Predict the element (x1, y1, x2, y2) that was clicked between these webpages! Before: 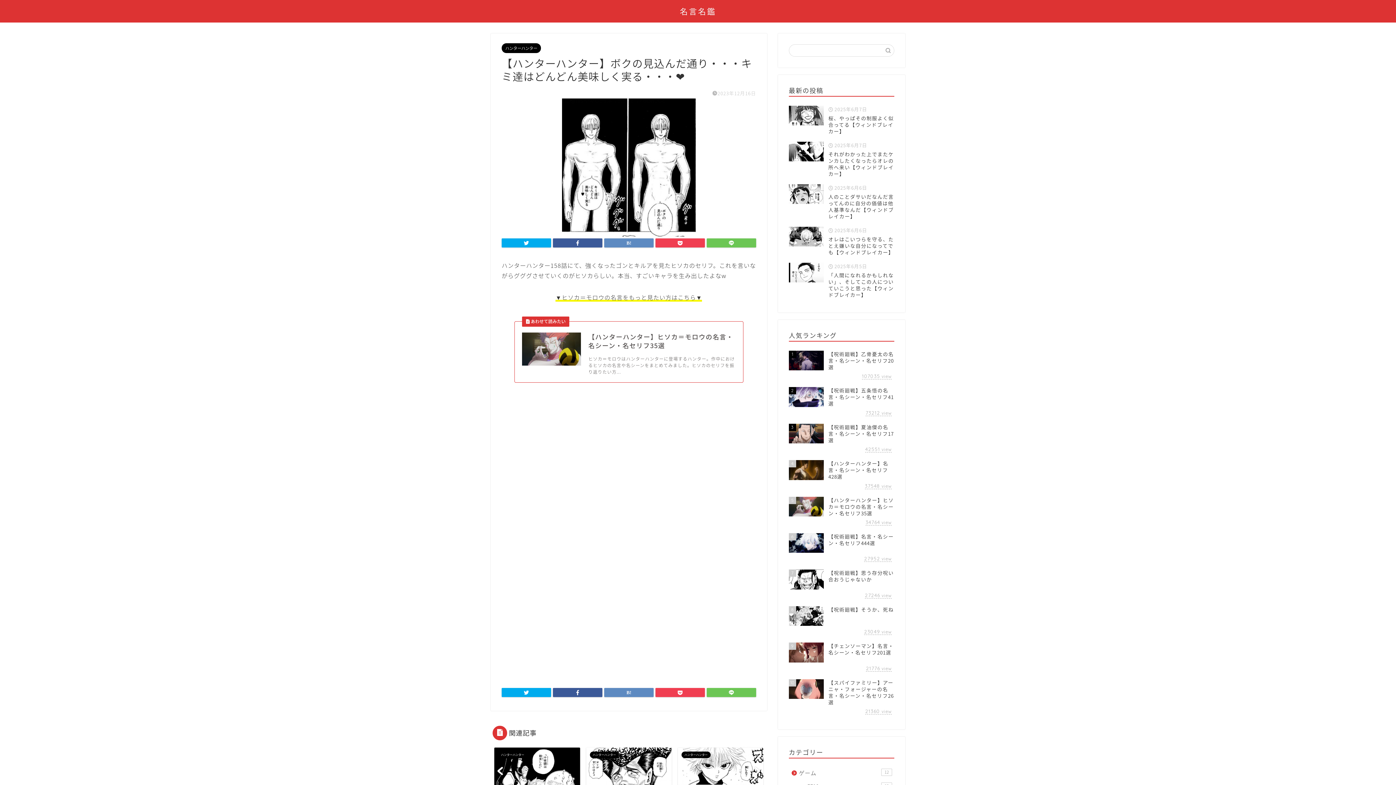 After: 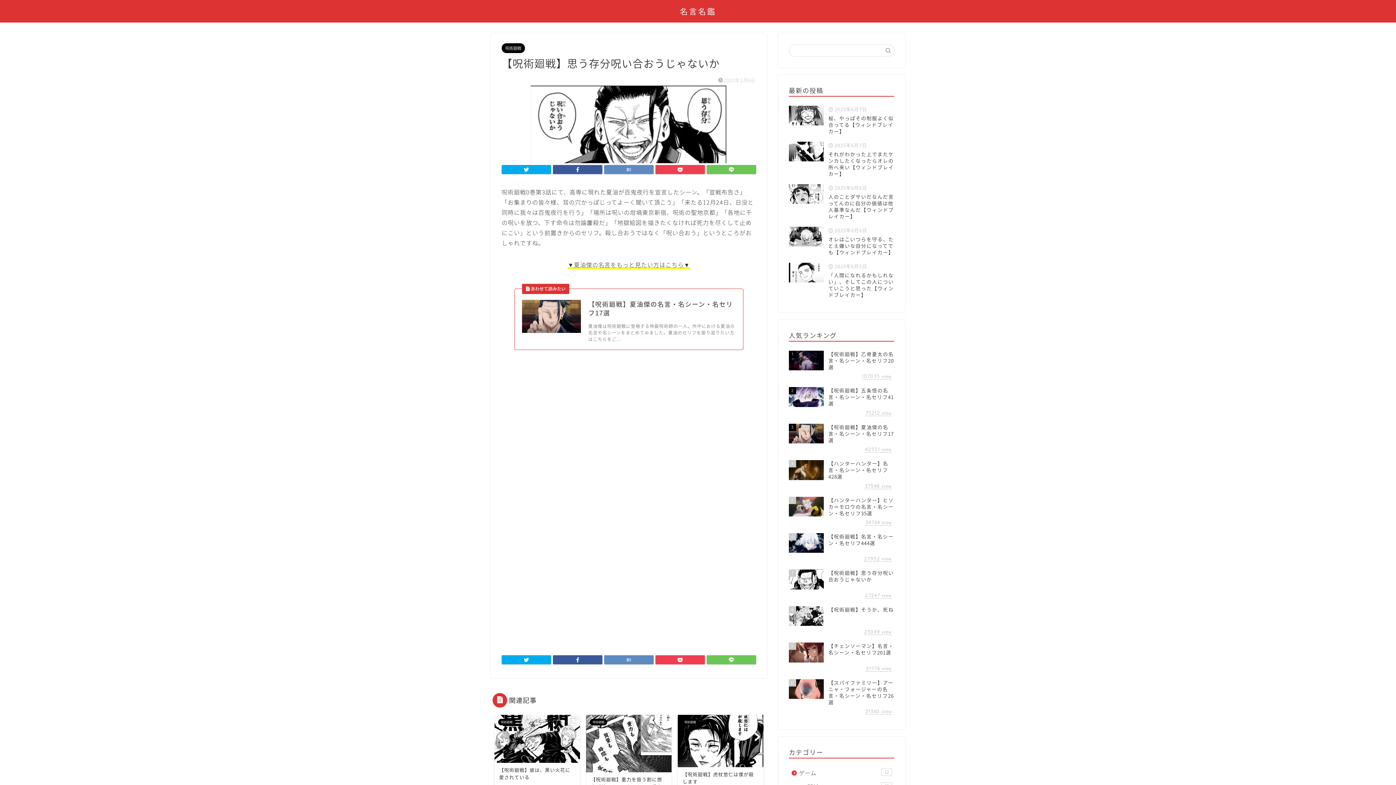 Action: bbox: (789, 566, 894, 602) label: 7
【呪術廻戦】思う存分呪い合おうじゃないか
27246 view